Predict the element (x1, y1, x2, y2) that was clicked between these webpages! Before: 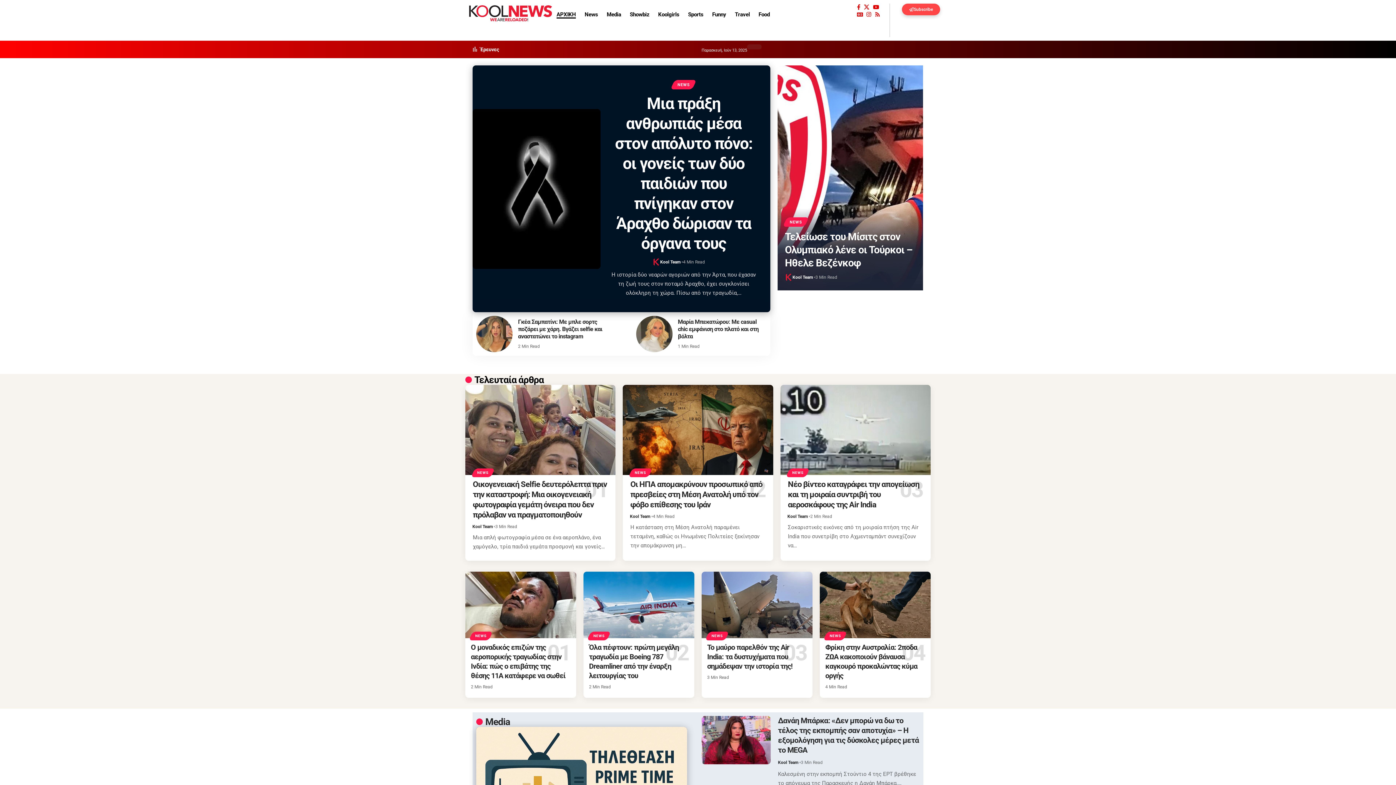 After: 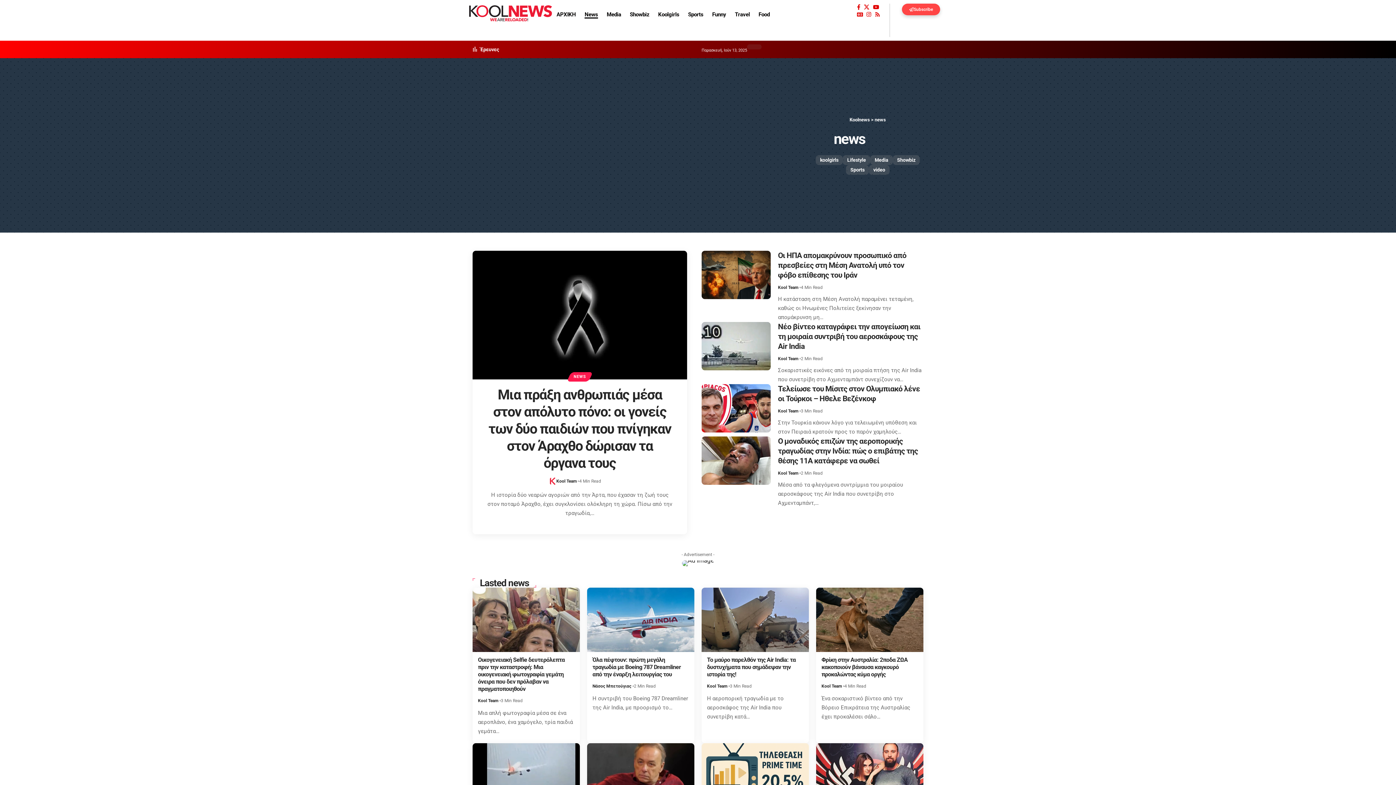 Action: label: NEWS bbox: (472, 468, 493, 477)